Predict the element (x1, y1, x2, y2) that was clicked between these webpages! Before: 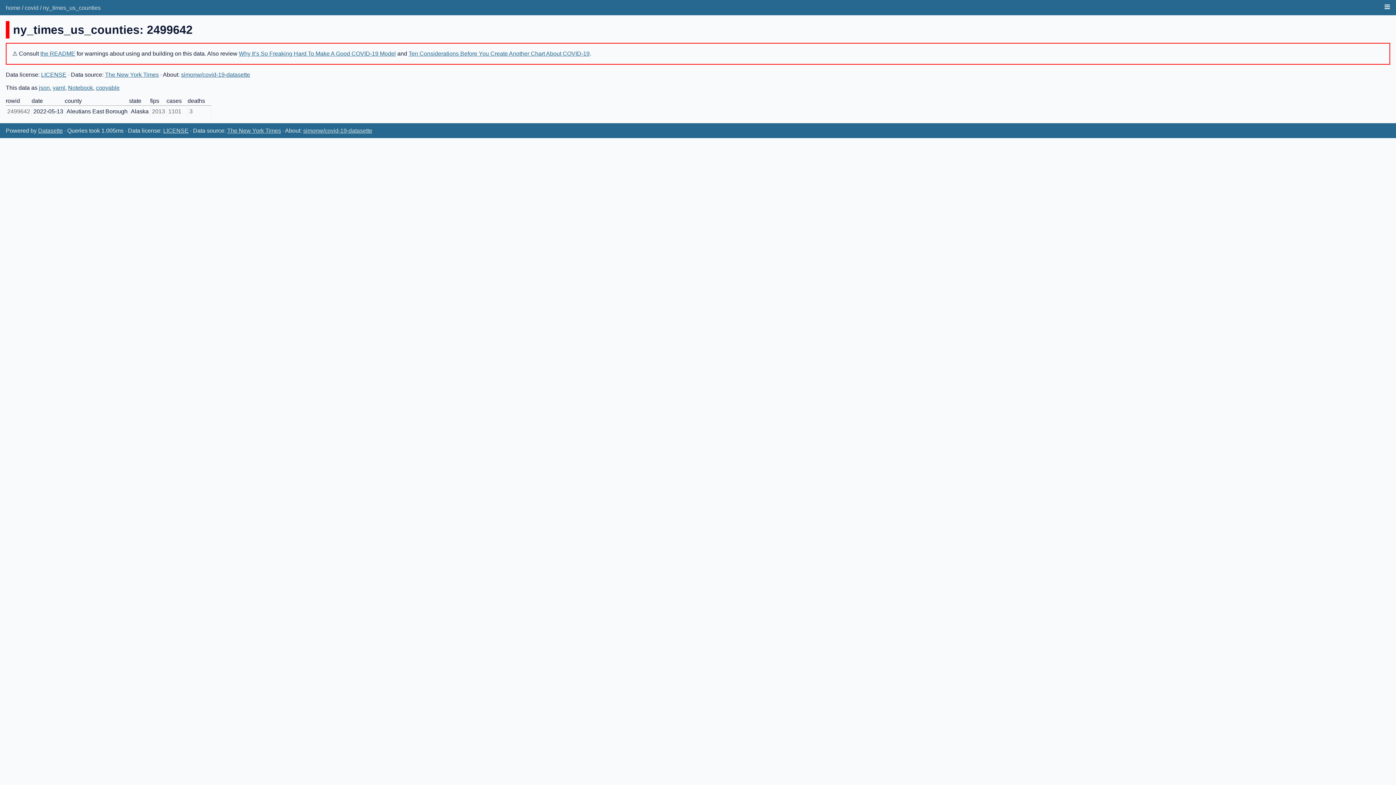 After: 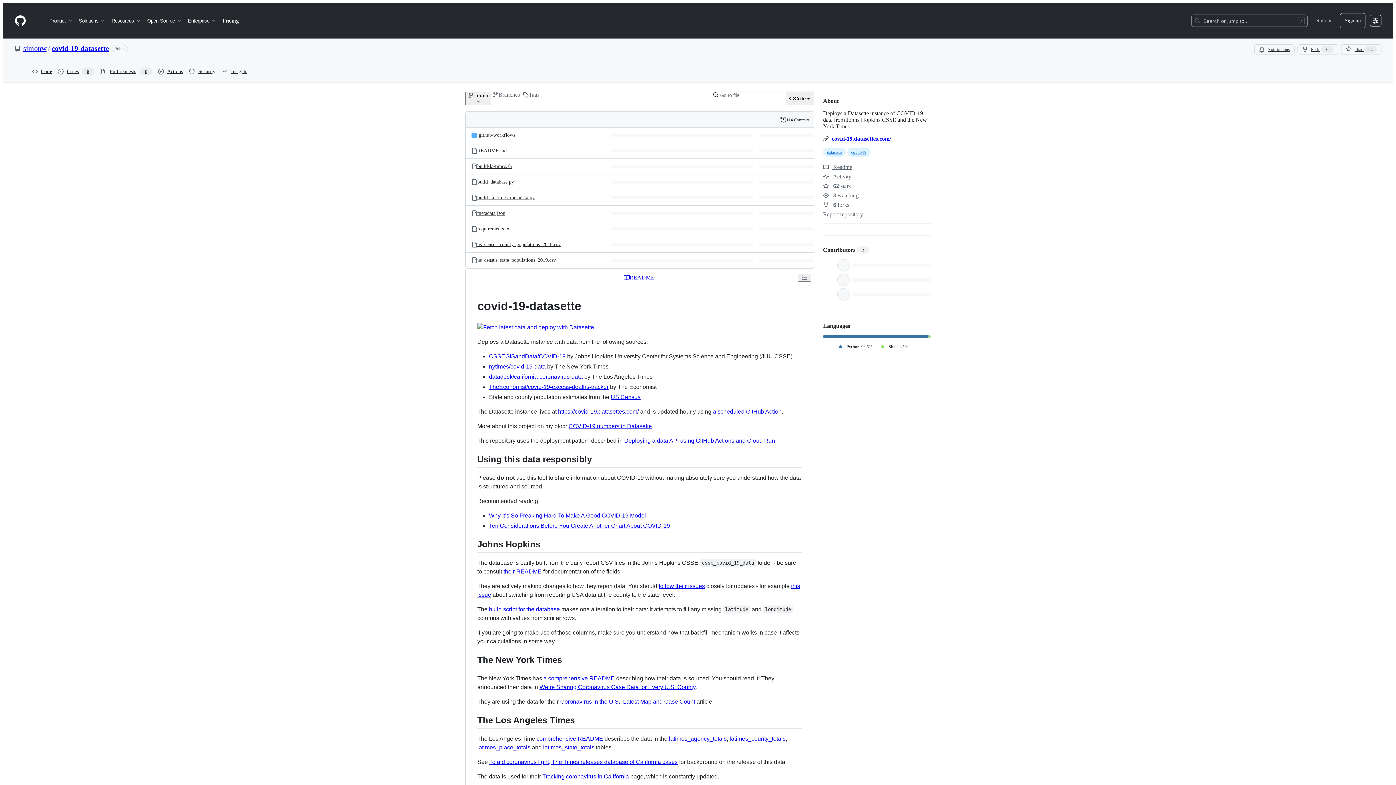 Action: label: simonw/covid-19-datasette bbox: (303, 127, 372, 133)